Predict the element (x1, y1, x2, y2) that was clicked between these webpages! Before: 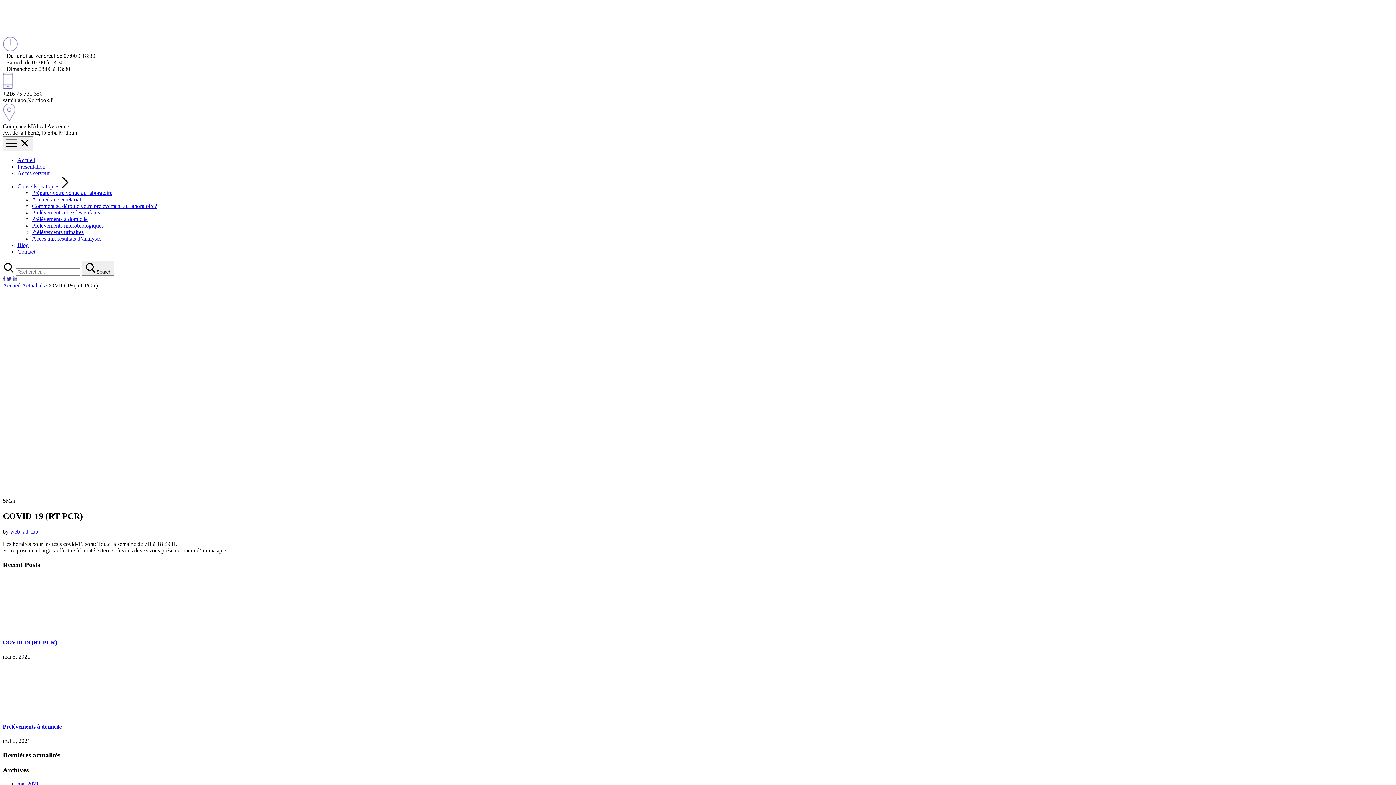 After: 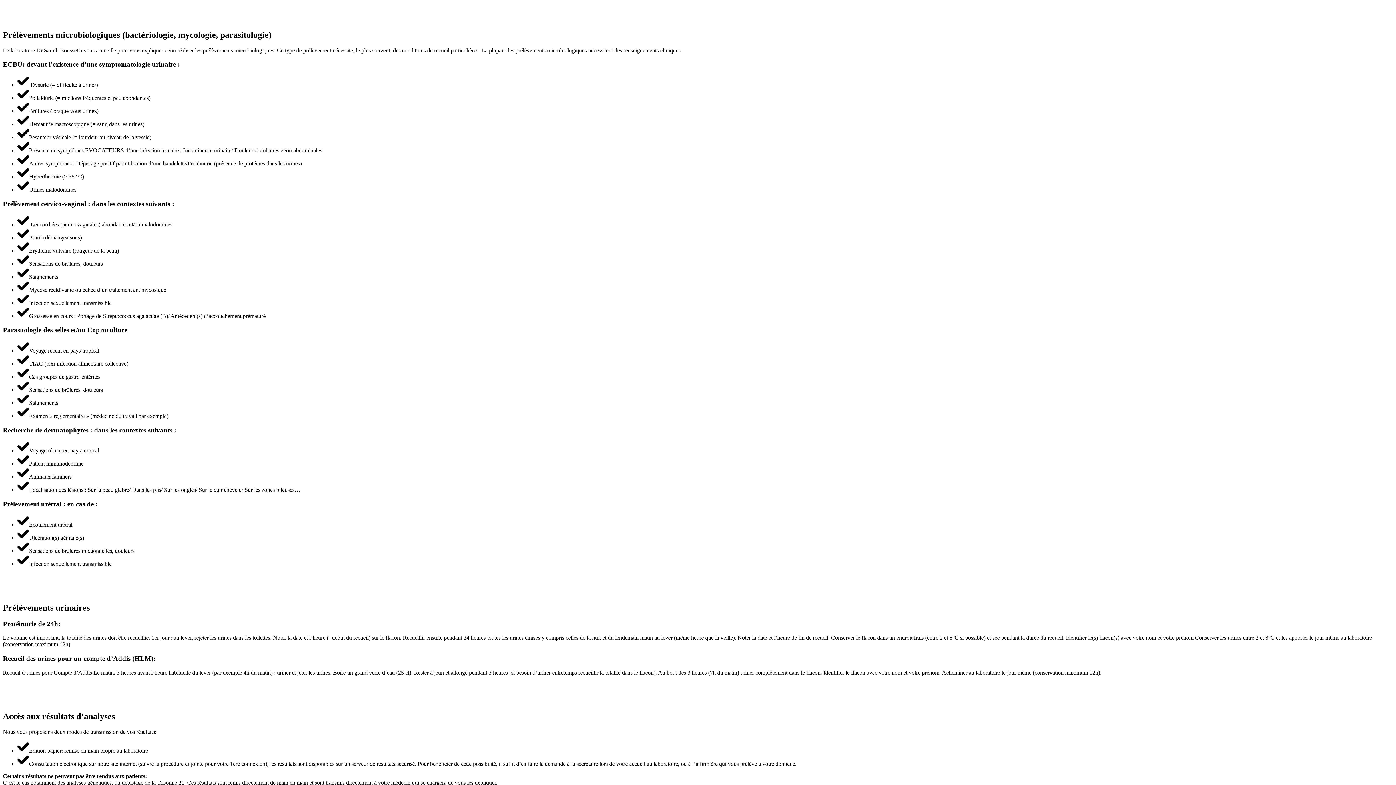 Action: bbox: (32, 222, 103, 228) label: Prélèvements microbiologiques